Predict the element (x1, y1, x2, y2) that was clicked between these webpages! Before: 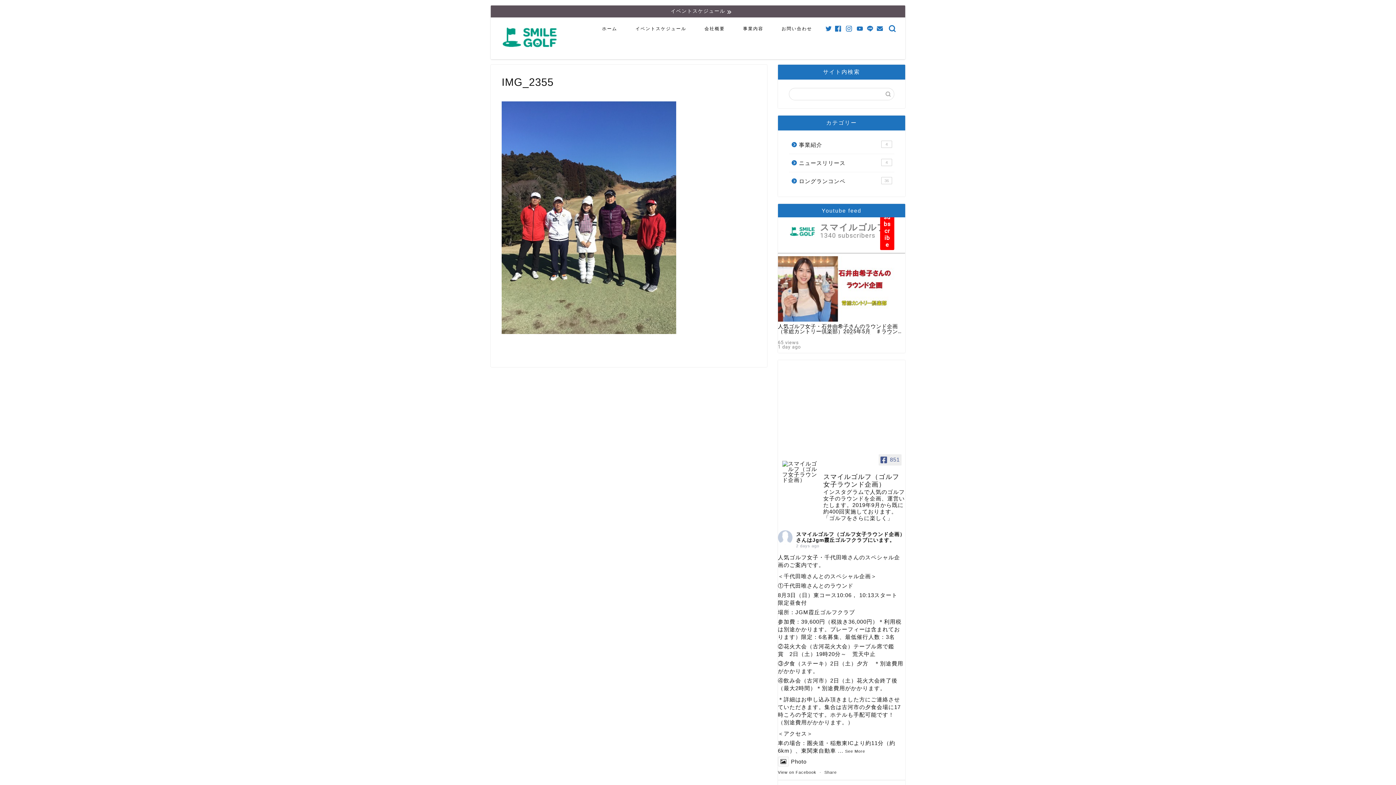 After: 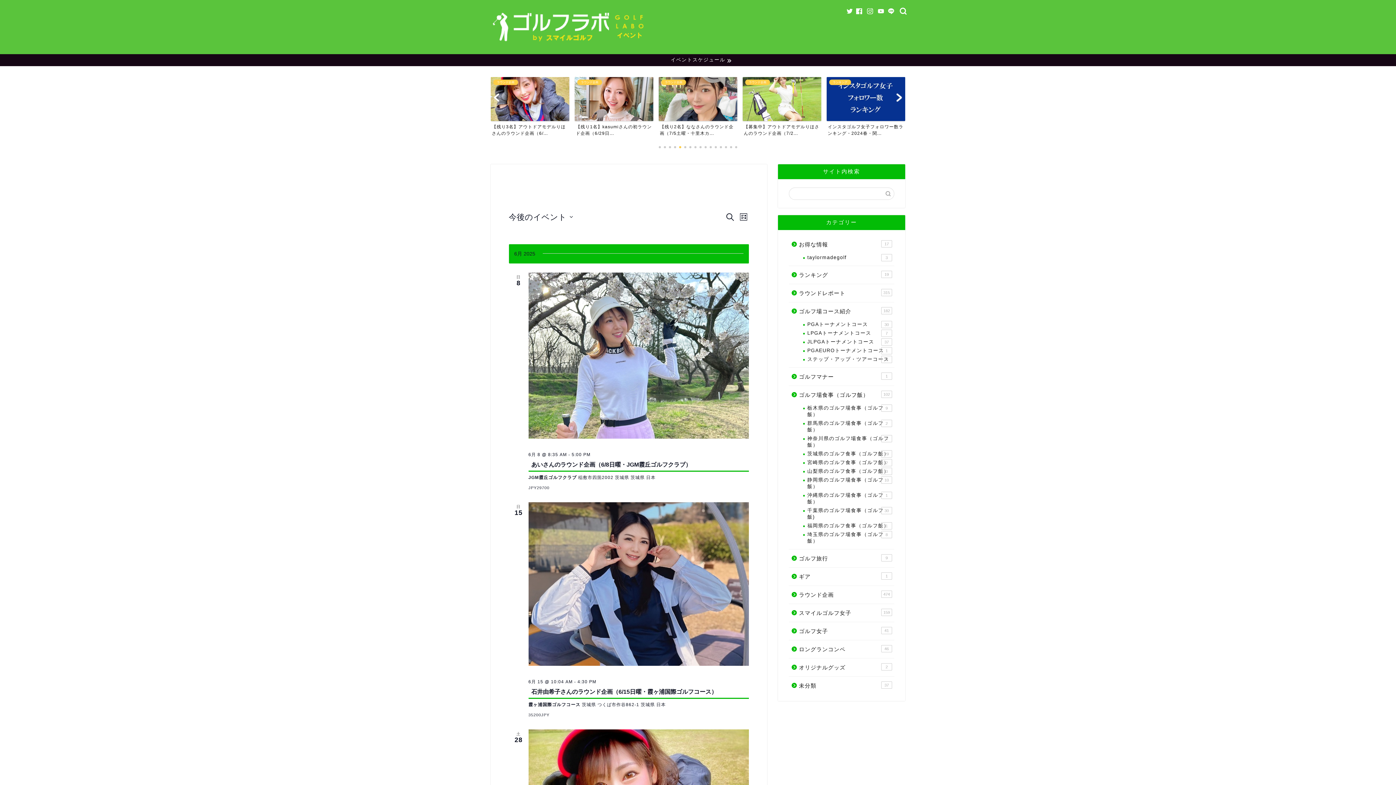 Action: bbox: (490, 5, 905, 17) label: イベントスケジュール